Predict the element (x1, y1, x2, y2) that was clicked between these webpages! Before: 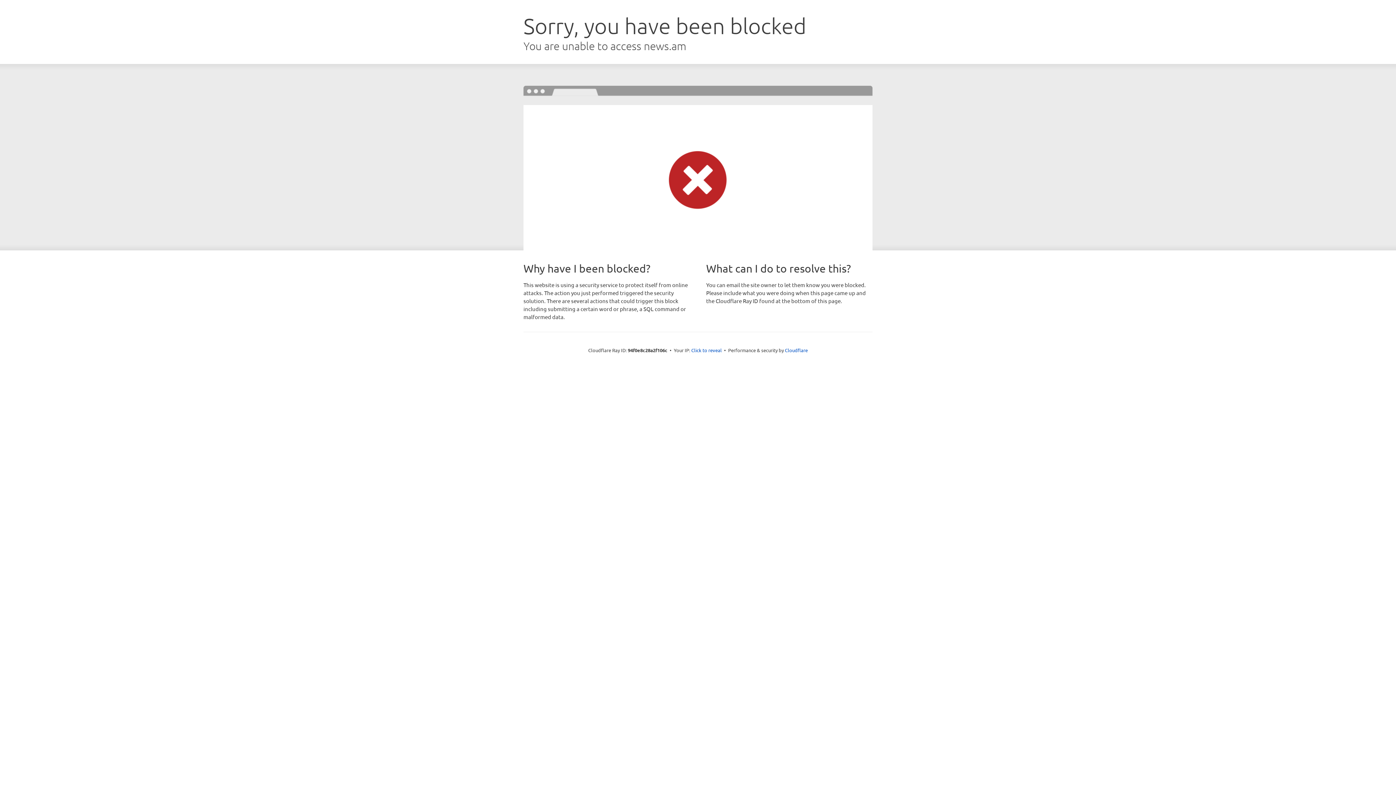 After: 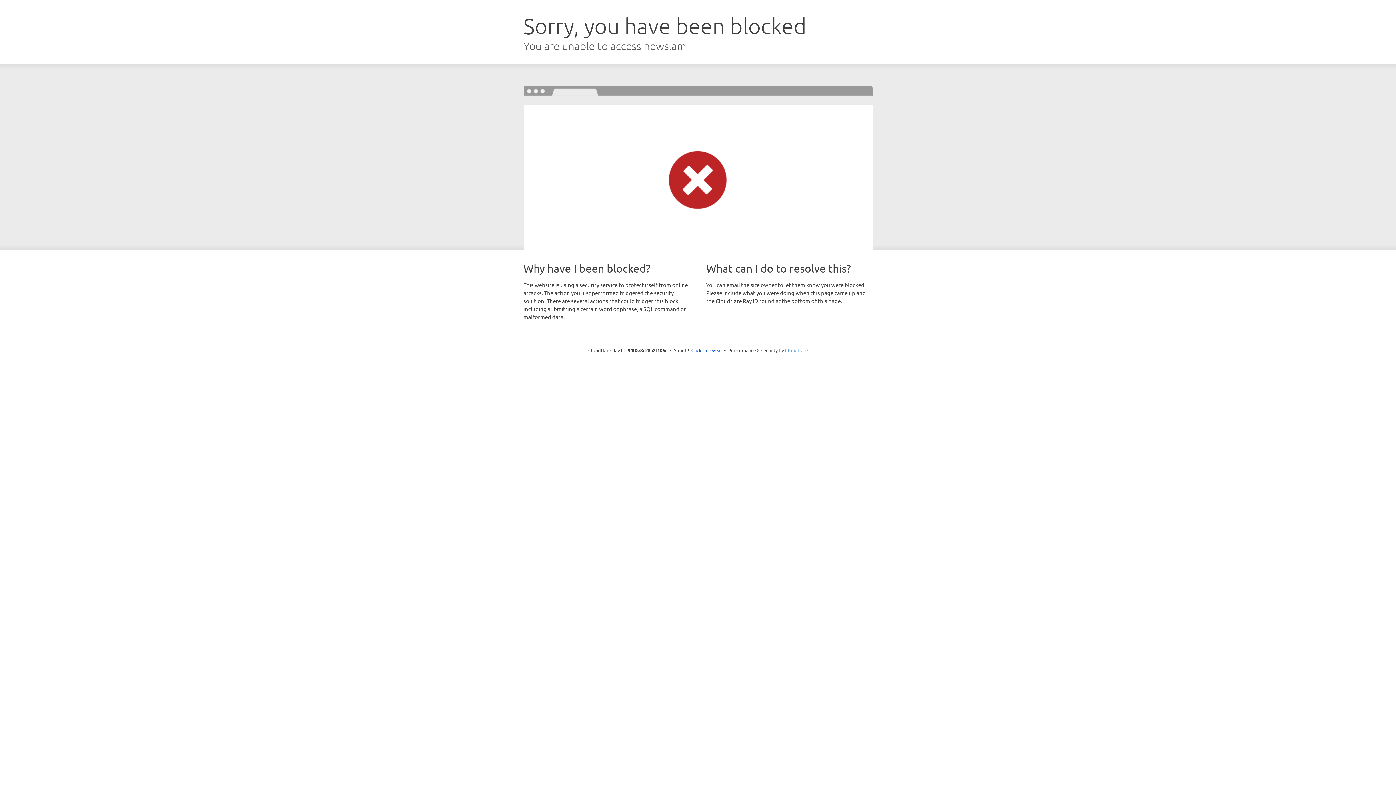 Action: label: Cloudflare bbox: (785, 347, 808, 353)